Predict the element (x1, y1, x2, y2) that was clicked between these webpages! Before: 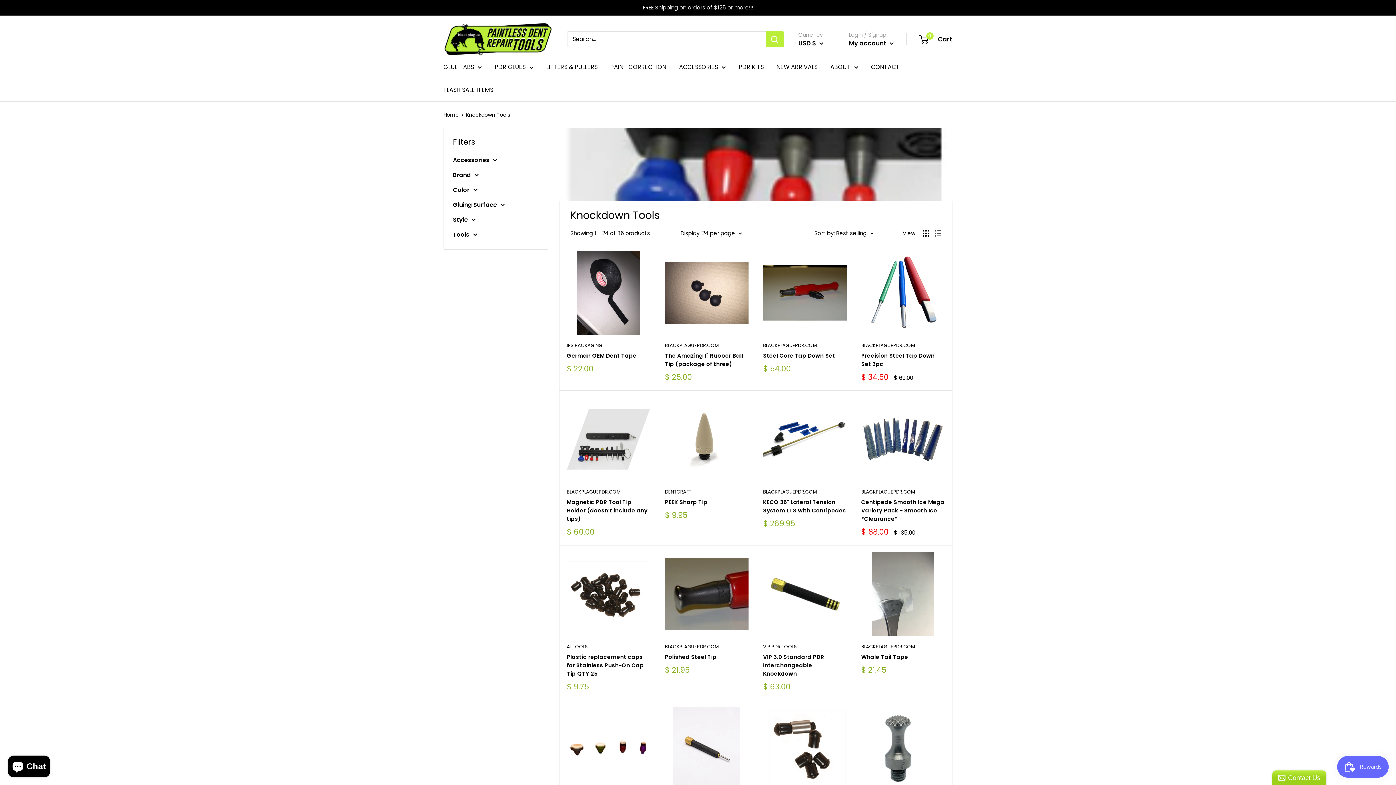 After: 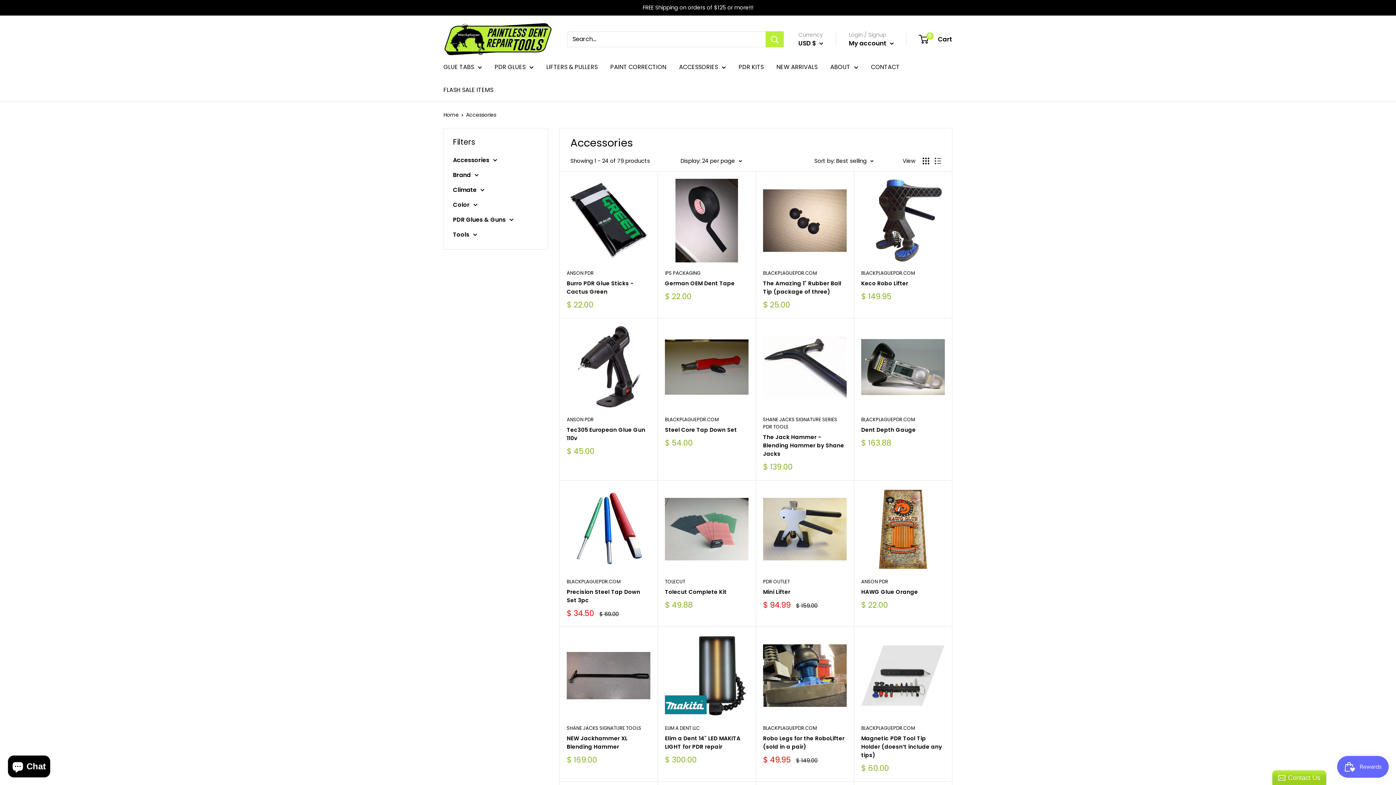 Action: bbox: (679, 61, 726, 72) label: ACCESSORIES